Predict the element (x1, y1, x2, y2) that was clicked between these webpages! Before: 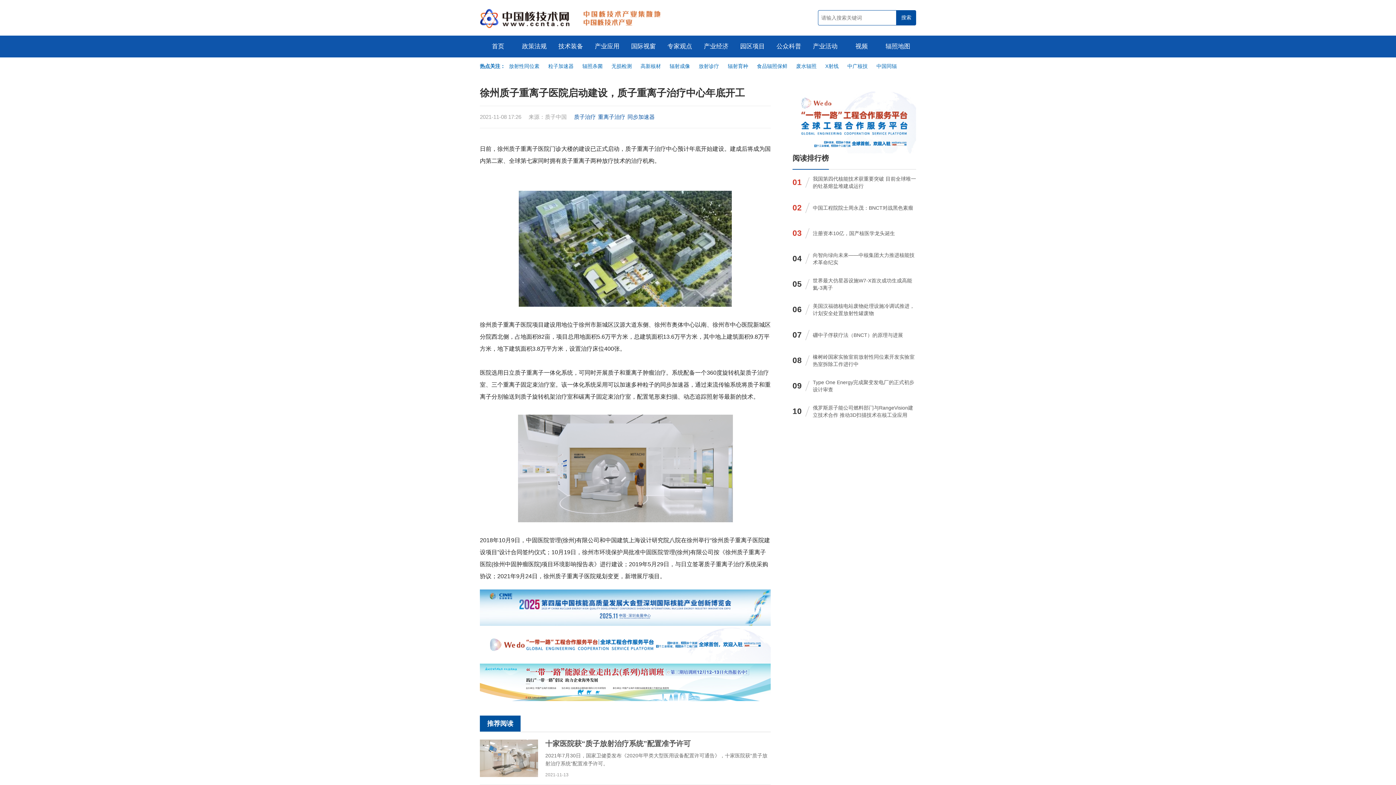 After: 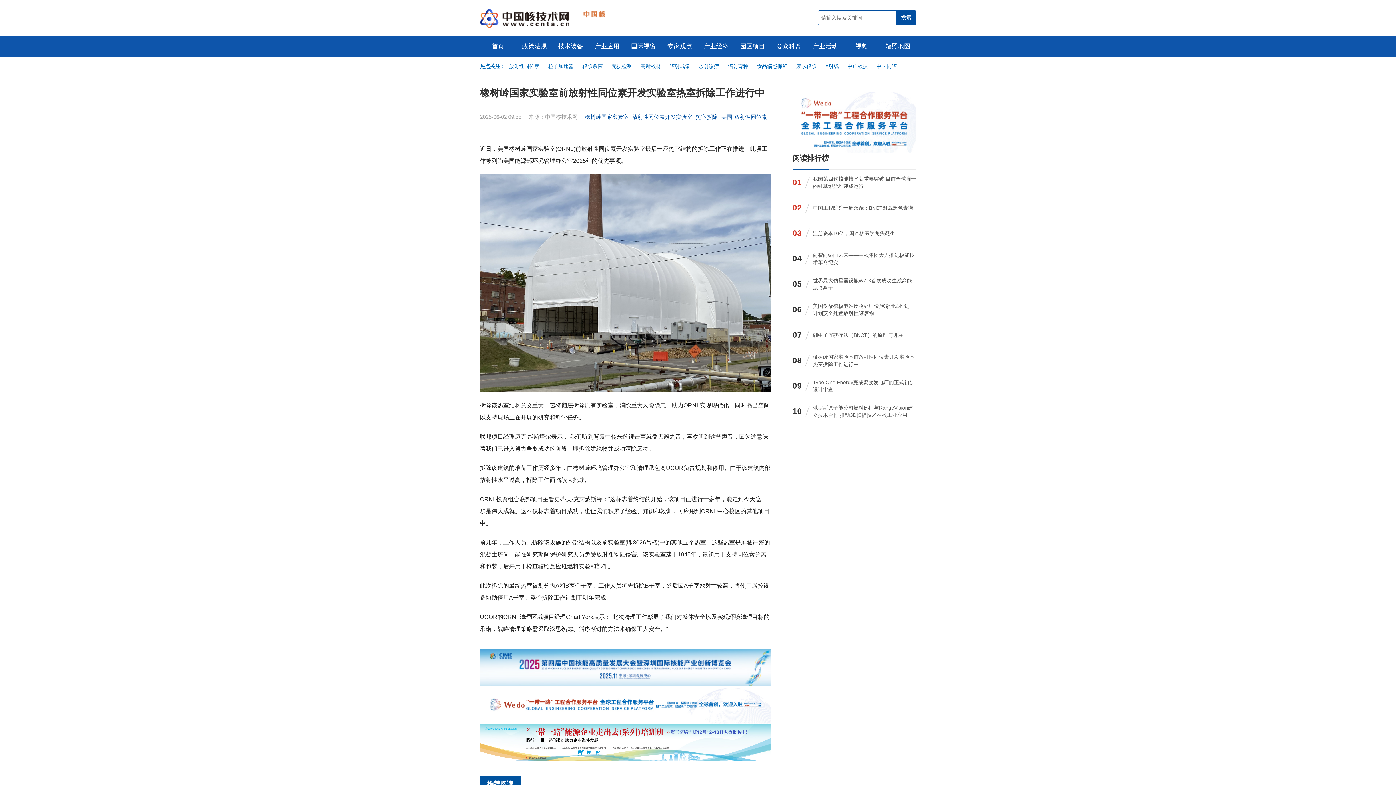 Action: label: 橡树岭国家实验室前放射性同位素开发实验室热室拆除工作进行中 bbox: (813, 353, 916, 367)